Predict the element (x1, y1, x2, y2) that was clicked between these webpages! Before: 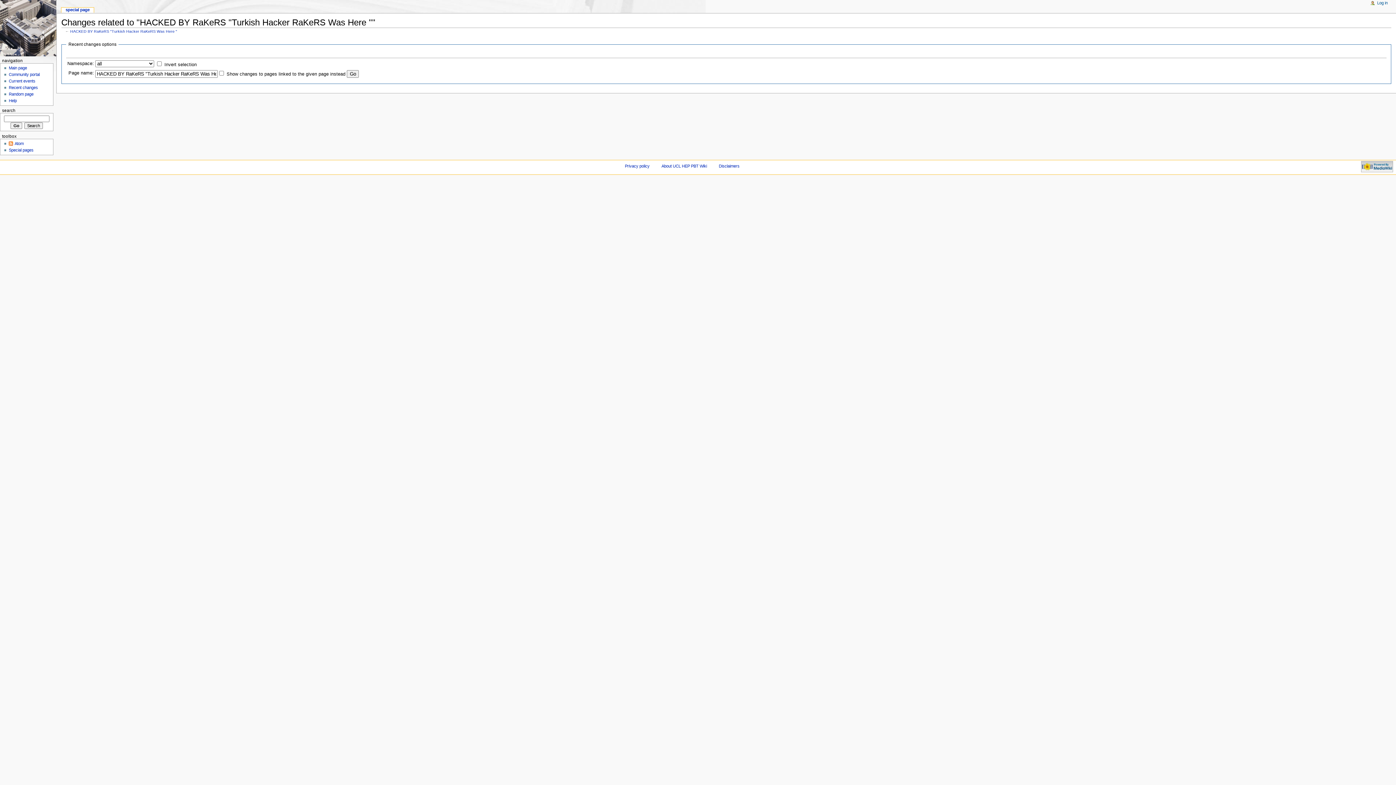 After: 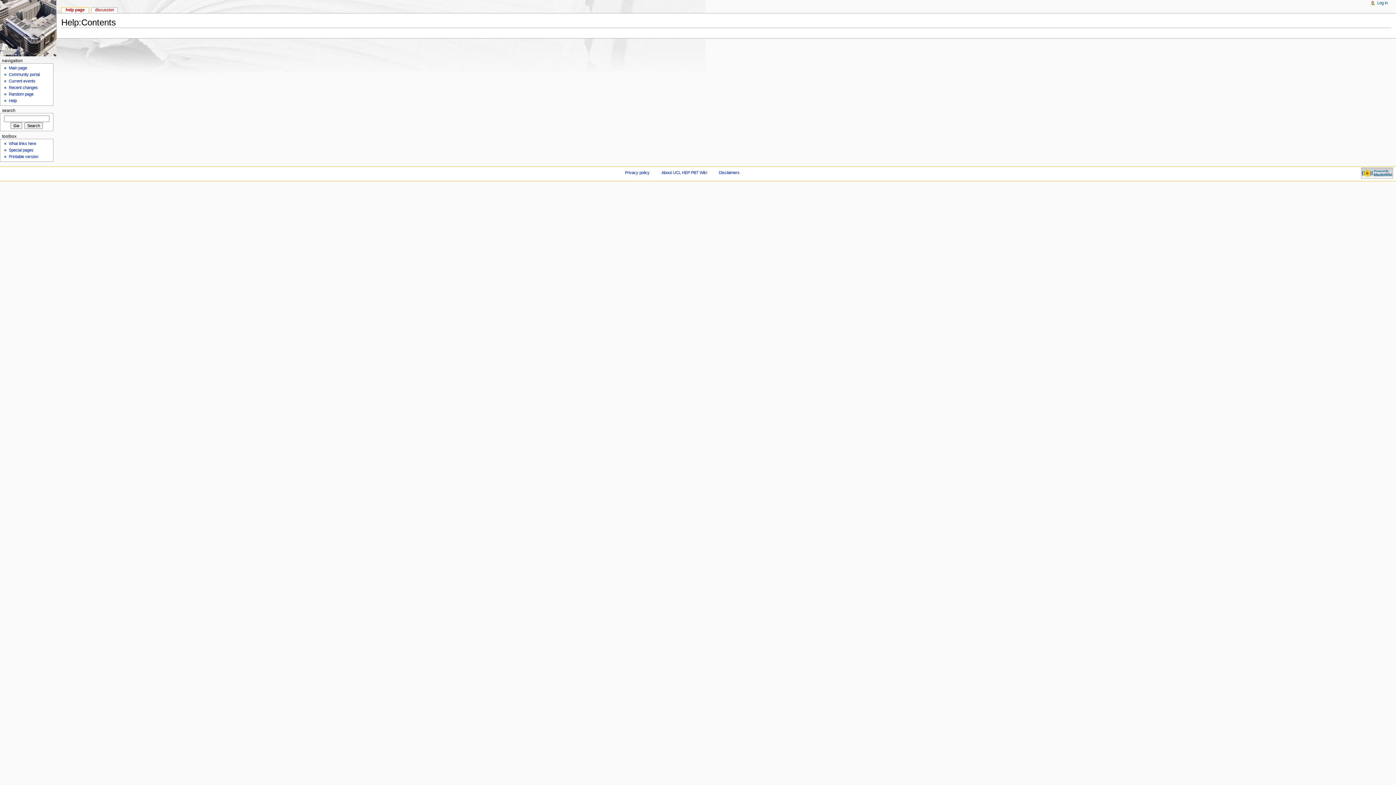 Action: bbox: (8, 98, 16, 103) label: Help